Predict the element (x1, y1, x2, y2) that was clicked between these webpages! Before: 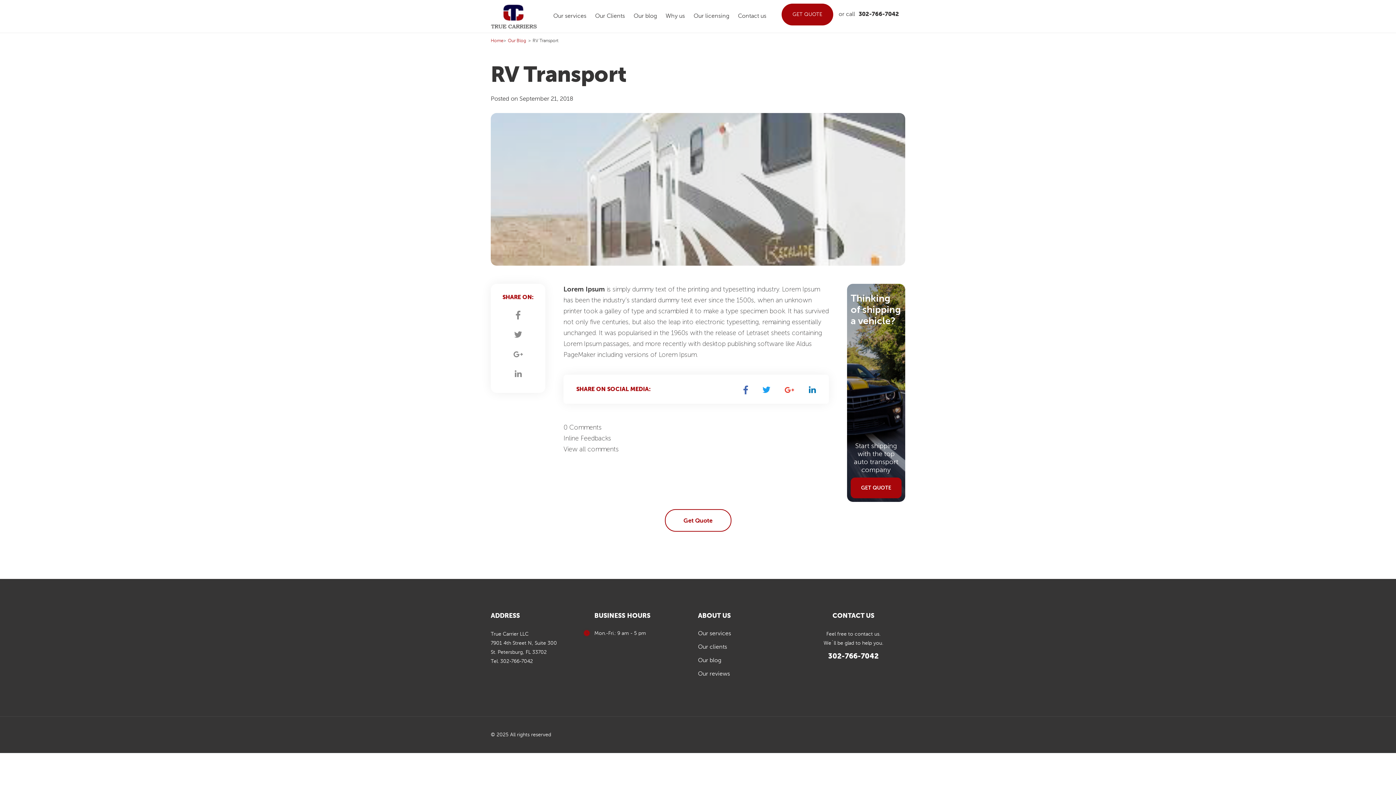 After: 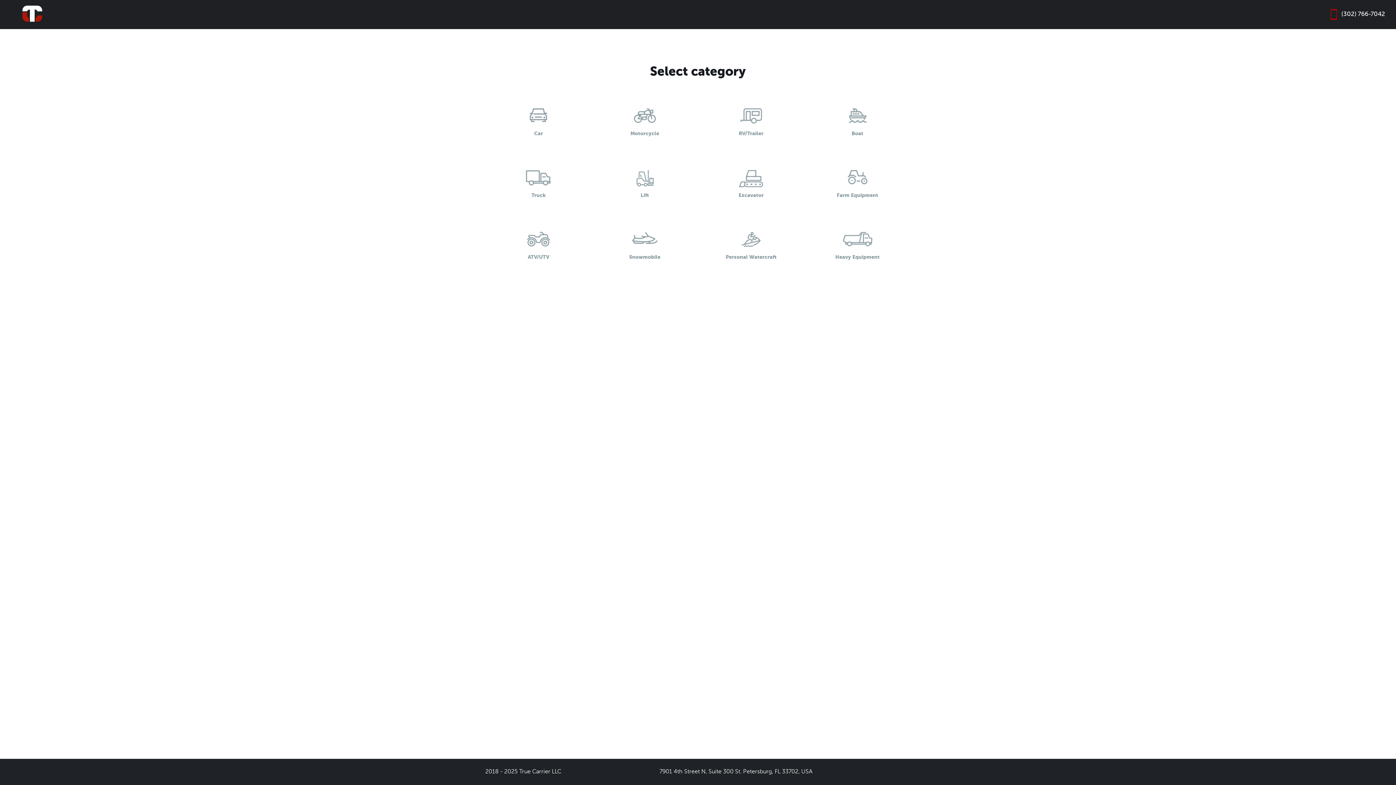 Action: bbox: (847, 284, 905, 502) label: Thinking of shipping a vehicle?
Start shipping with the top auto transport company
GET QUOTE